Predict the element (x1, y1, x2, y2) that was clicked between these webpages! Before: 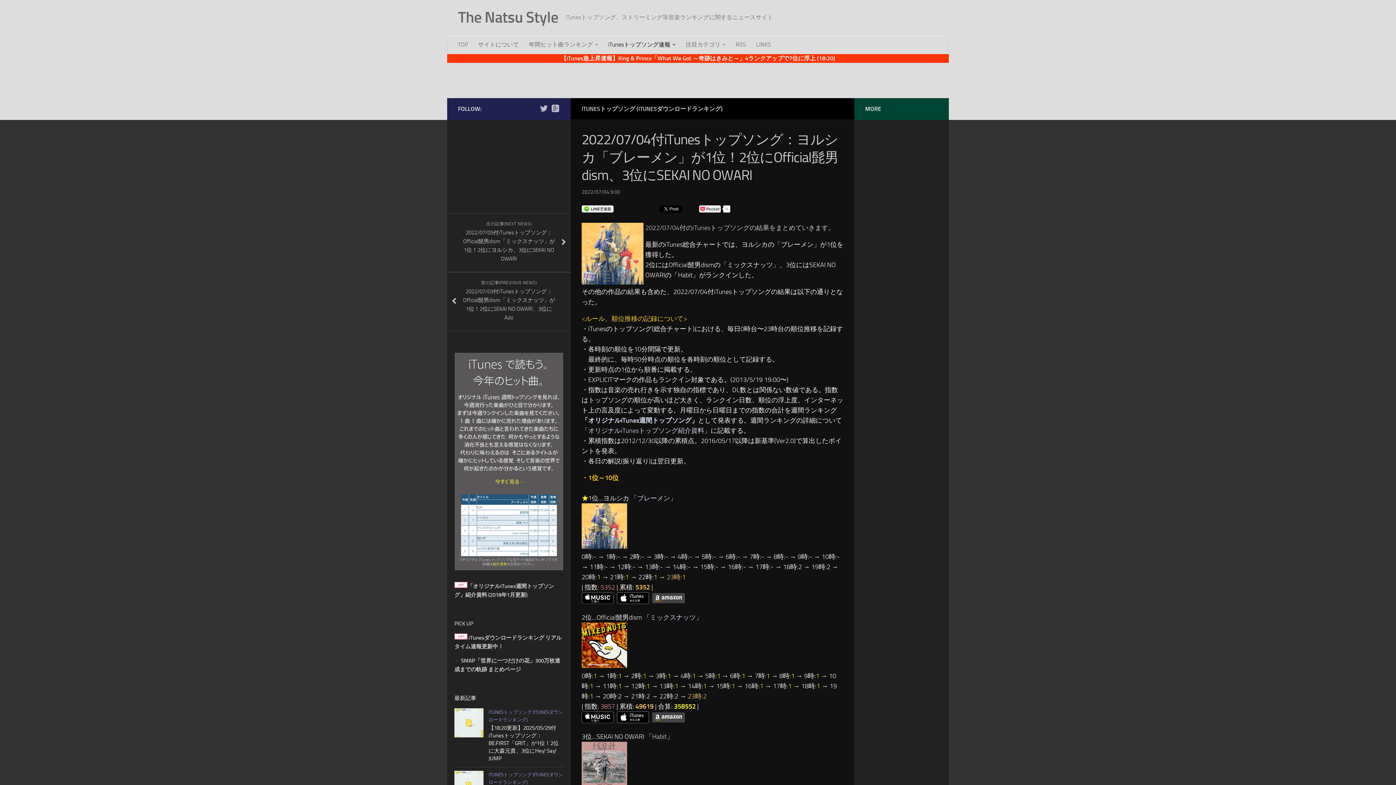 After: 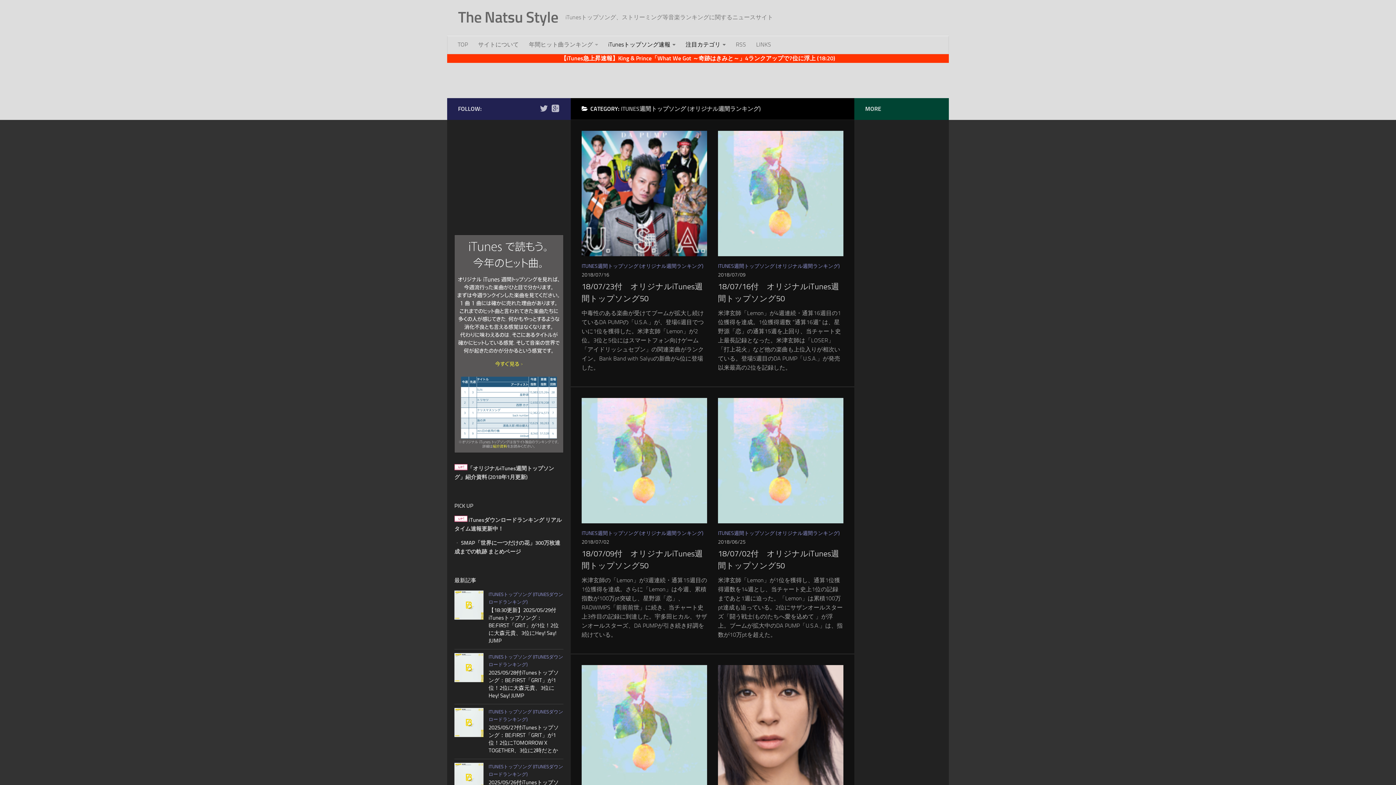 Action: bbox: (454, 344, 563, 573) label: 

